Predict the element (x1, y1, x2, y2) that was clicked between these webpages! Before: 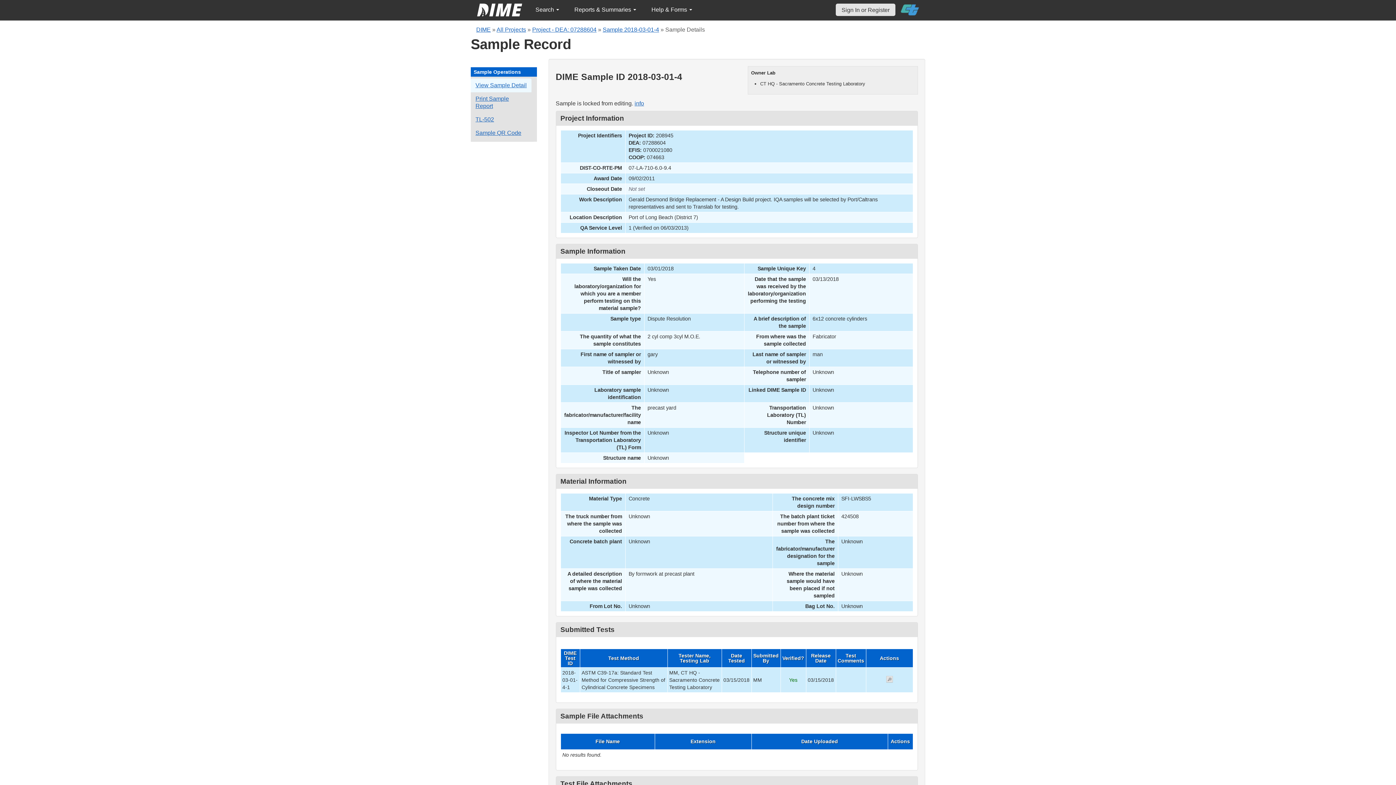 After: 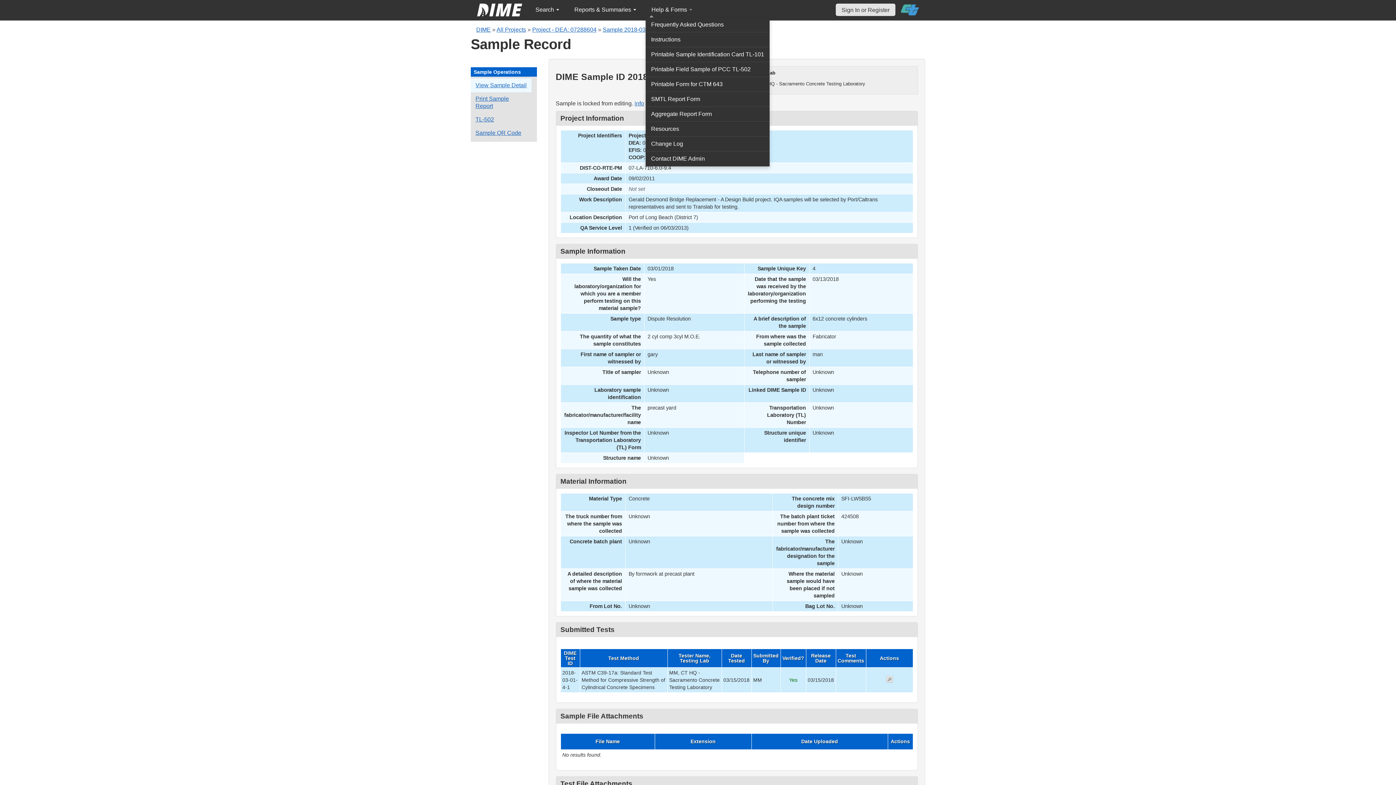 Action: bbox: (645, 2, 698, 17) label: Help & Forms 